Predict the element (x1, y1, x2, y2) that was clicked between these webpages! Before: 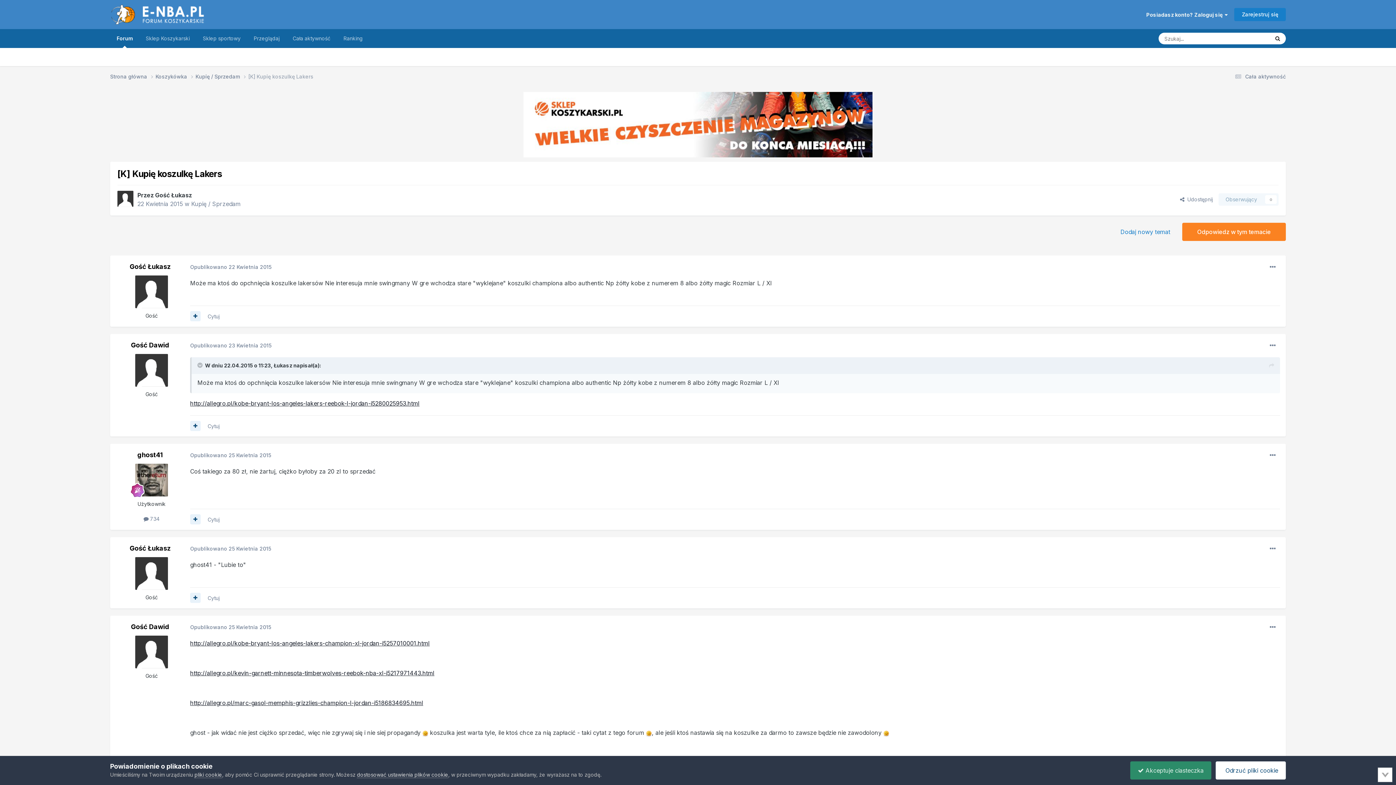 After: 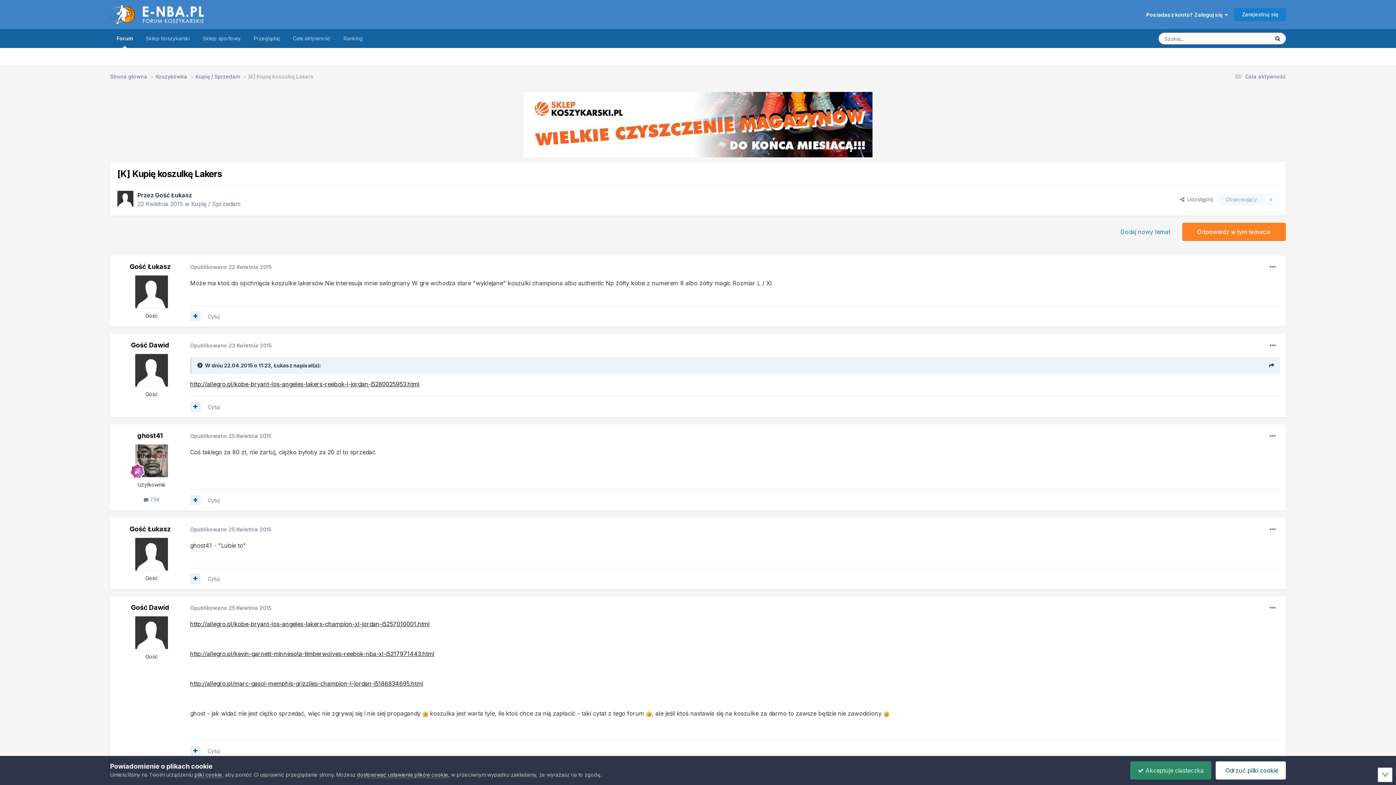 Action: bbox: (197, 362, 204, 368) label:  